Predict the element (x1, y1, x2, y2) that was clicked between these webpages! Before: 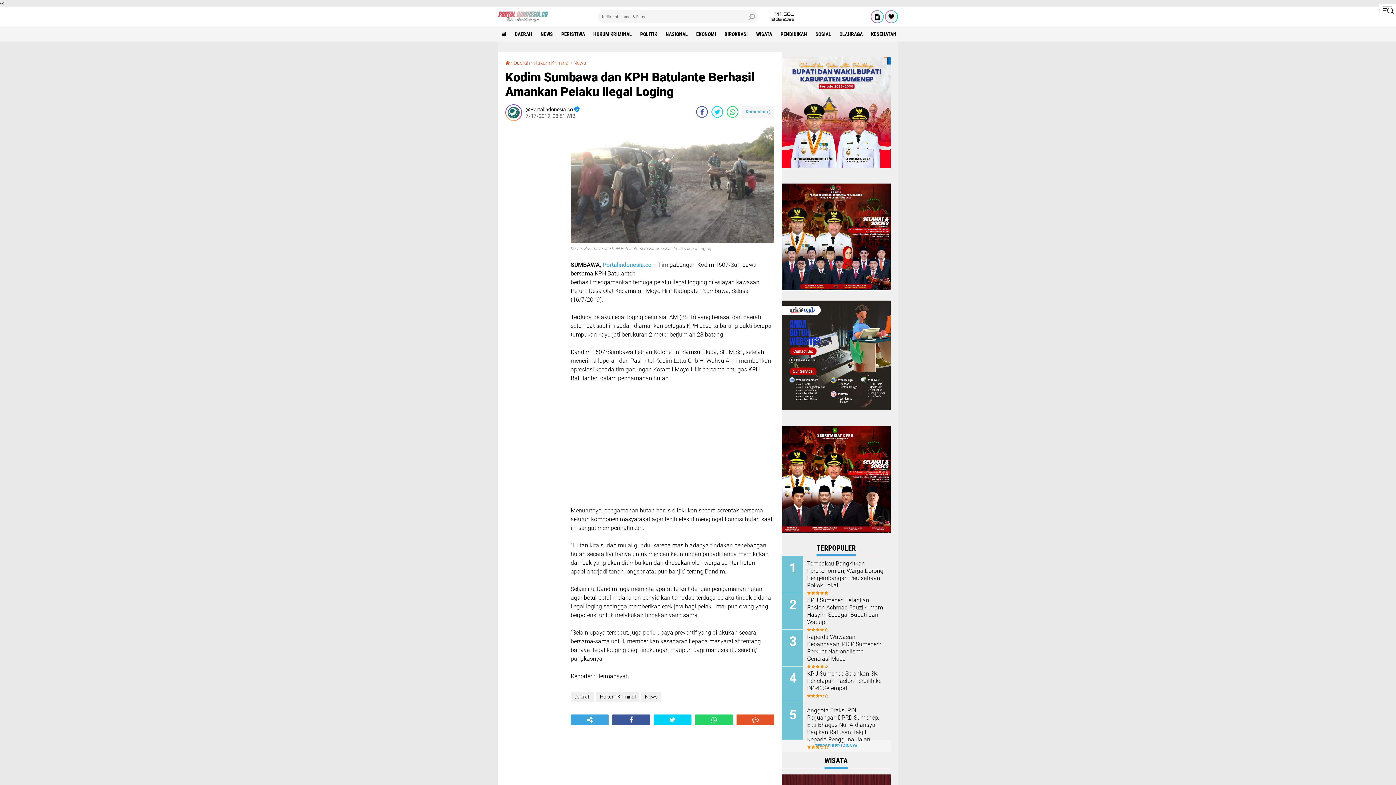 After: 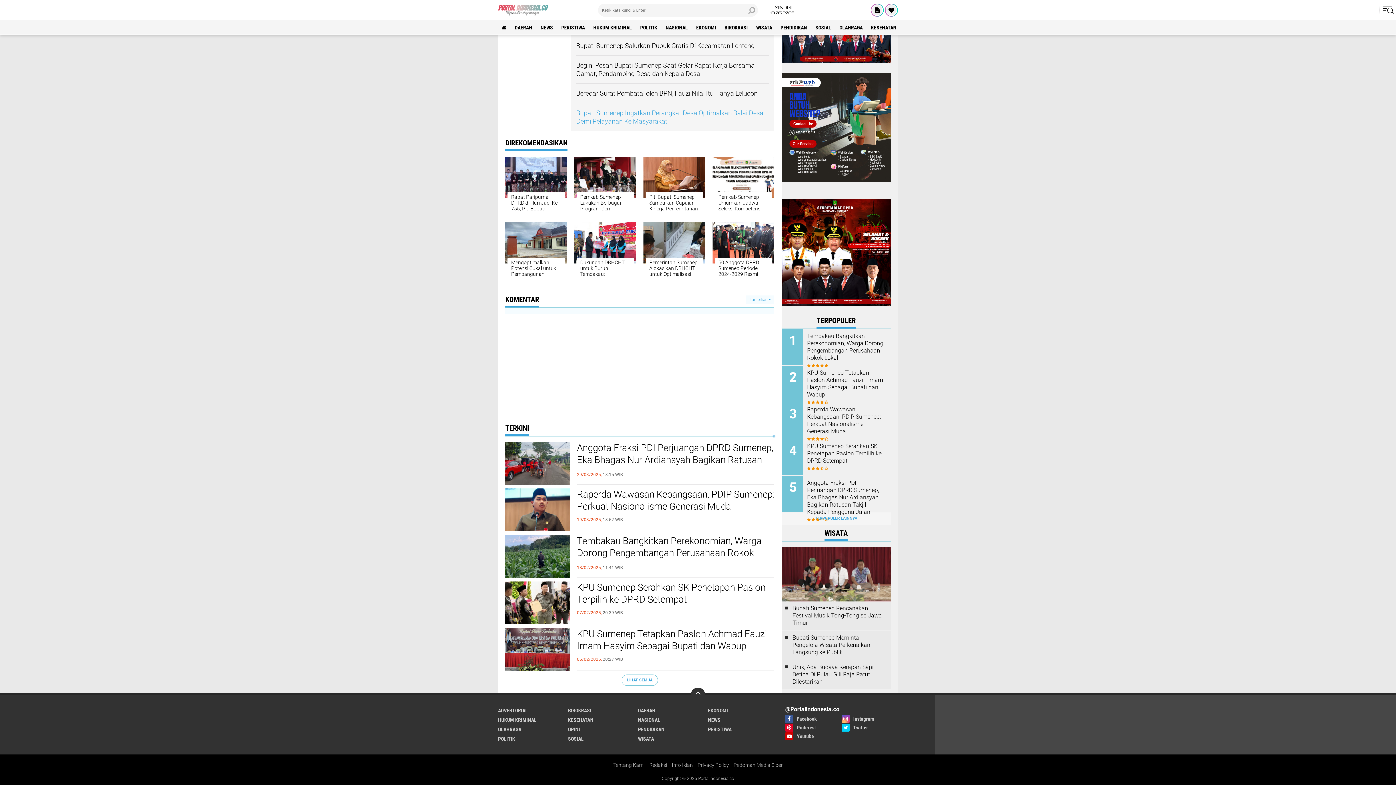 Action: label: Komentar () bbox: (745, 106, 770, 117)